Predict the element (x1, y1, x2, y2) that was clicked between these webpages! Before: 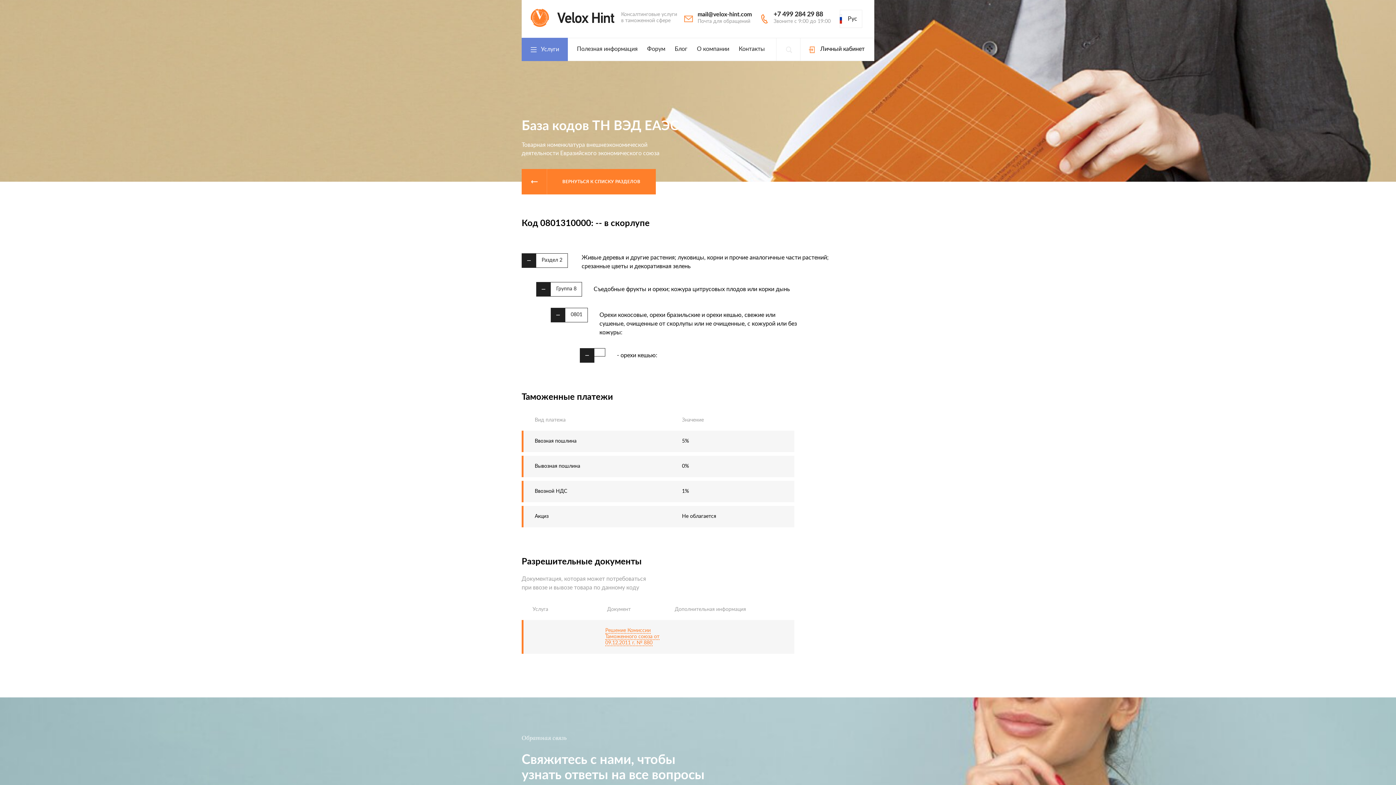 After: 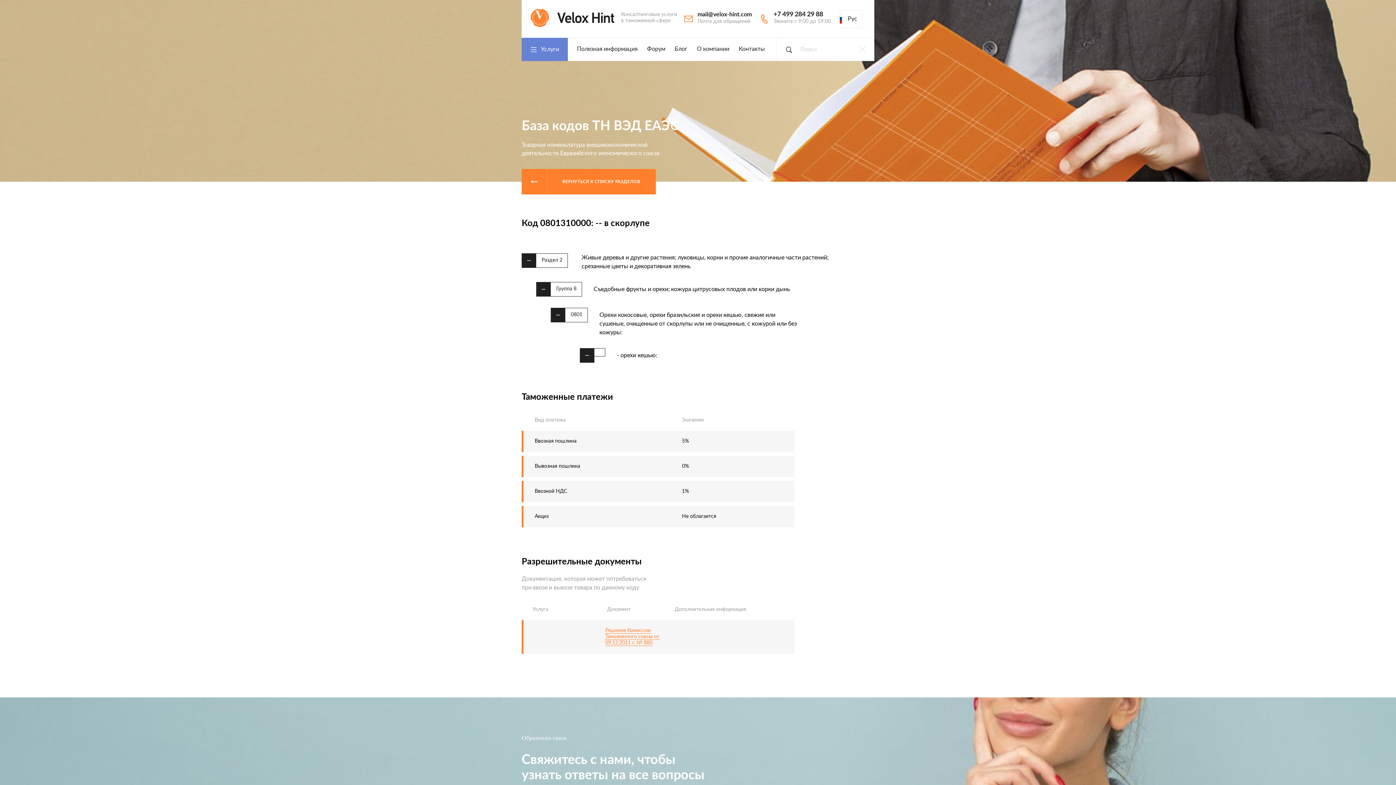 Action: bbox: (776, 38, 801, 60)